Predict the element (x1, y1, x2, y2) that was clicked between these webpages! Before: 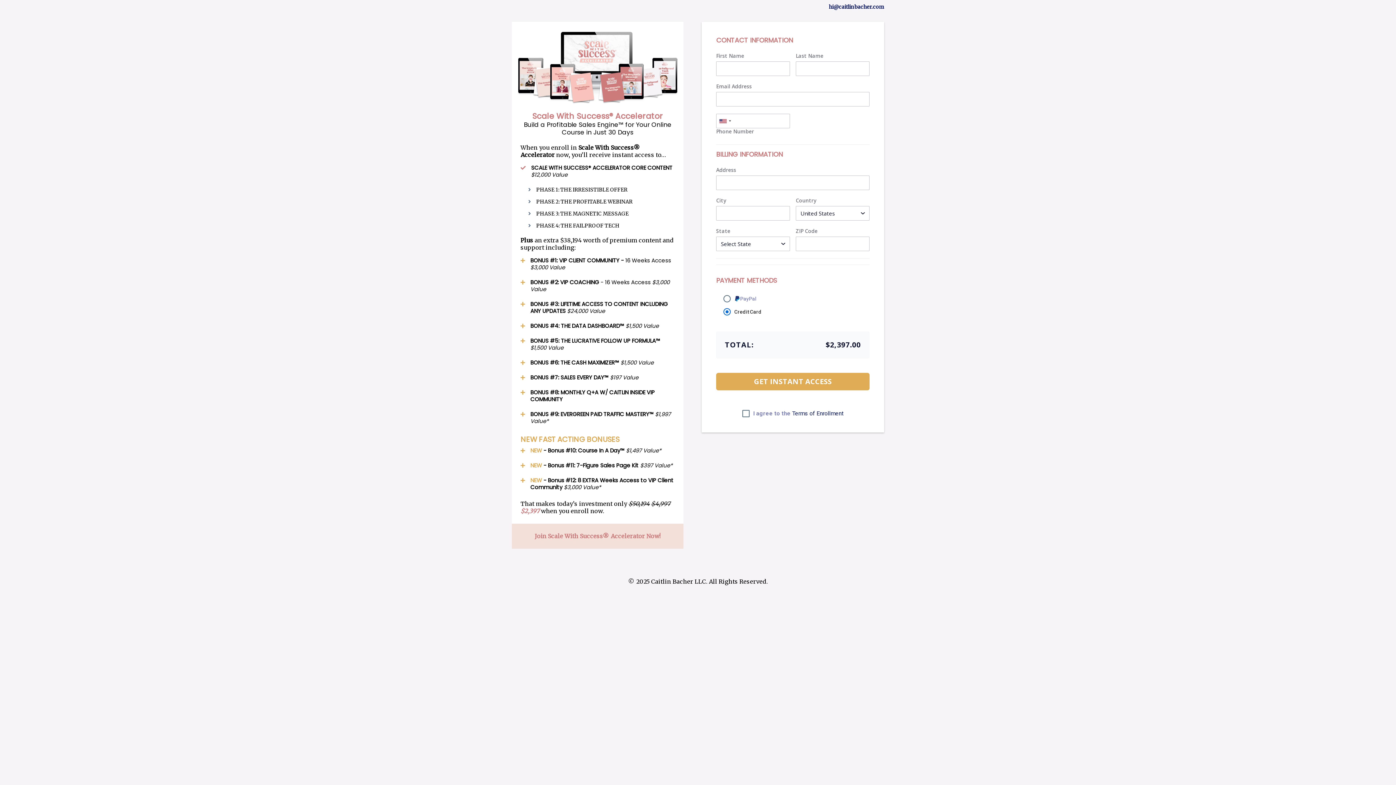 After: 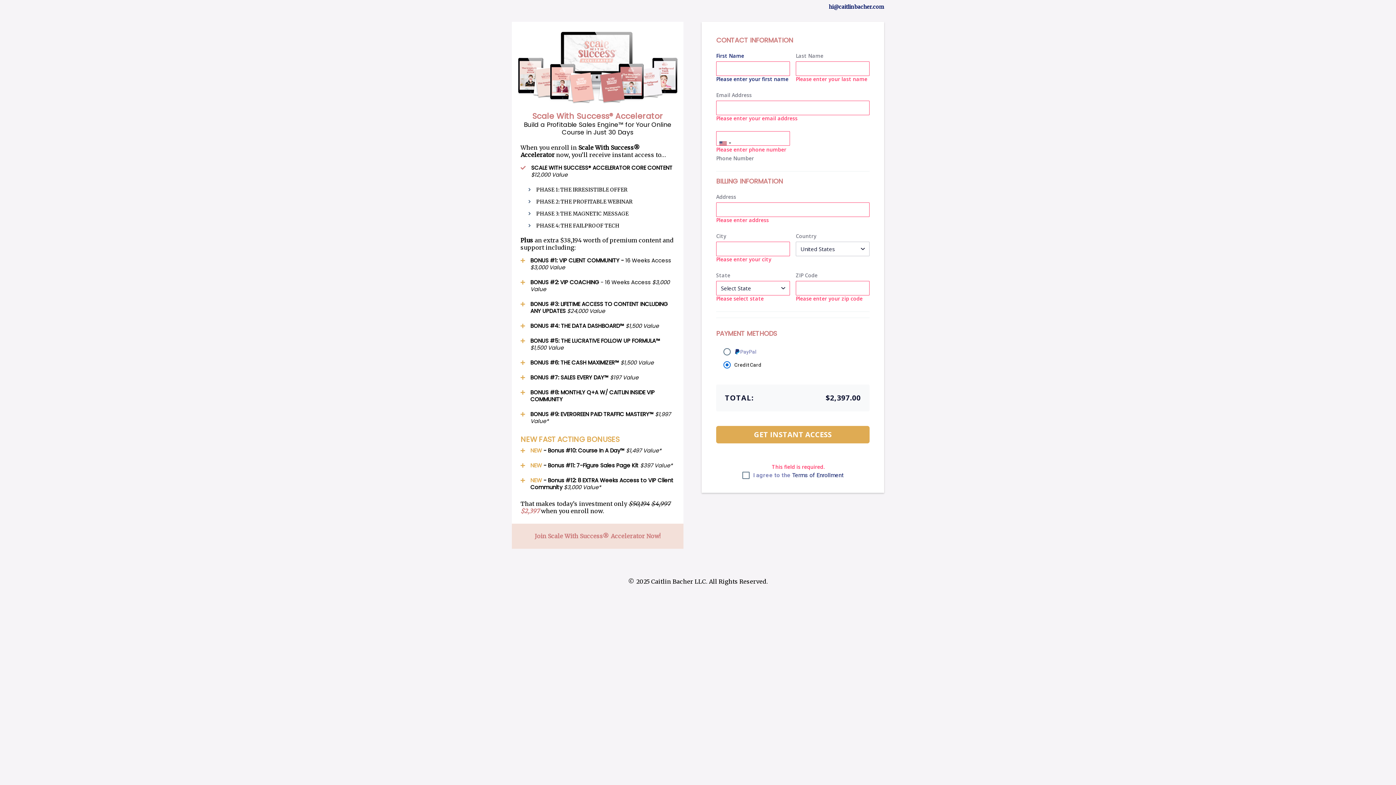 Action: label: GET INSTANT ACCESS bbox: (716, 373, 869, 390)